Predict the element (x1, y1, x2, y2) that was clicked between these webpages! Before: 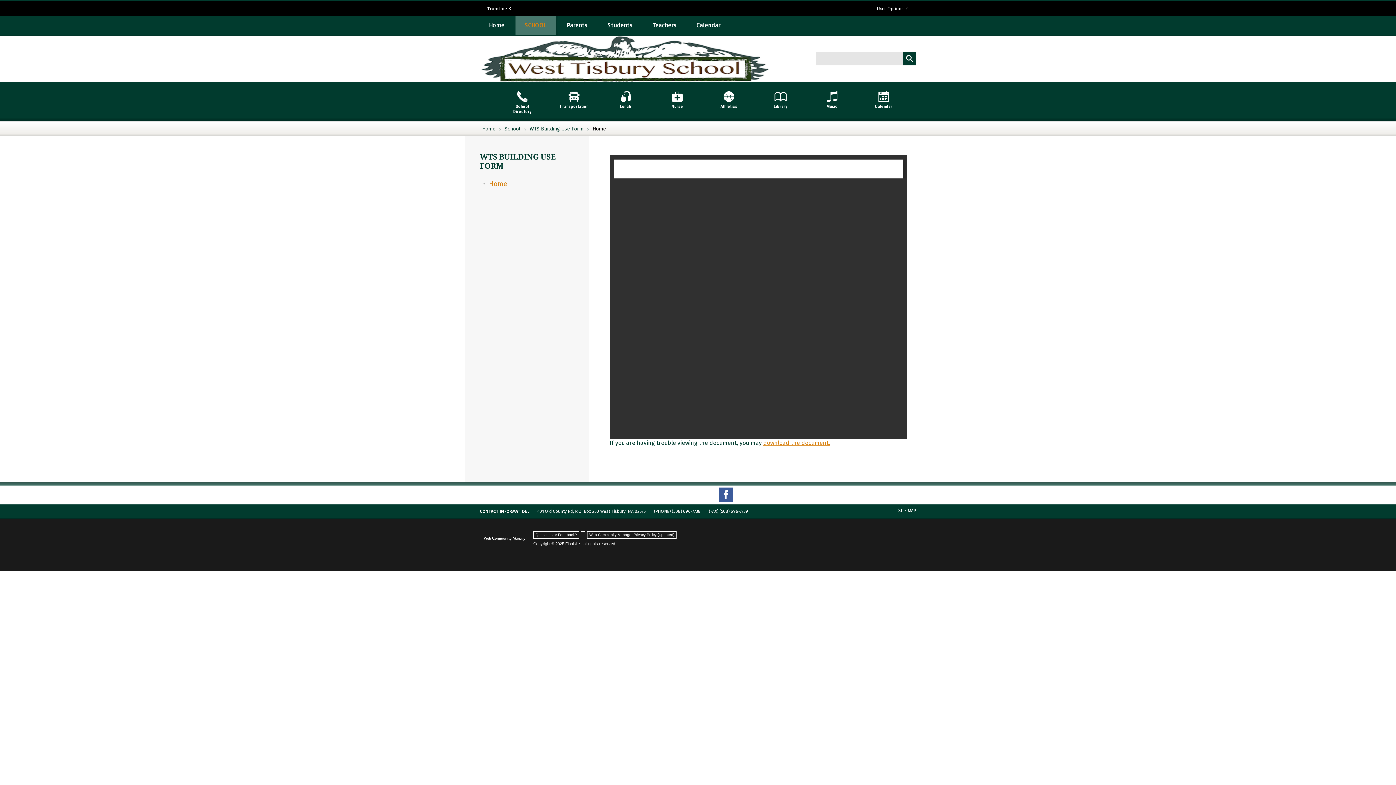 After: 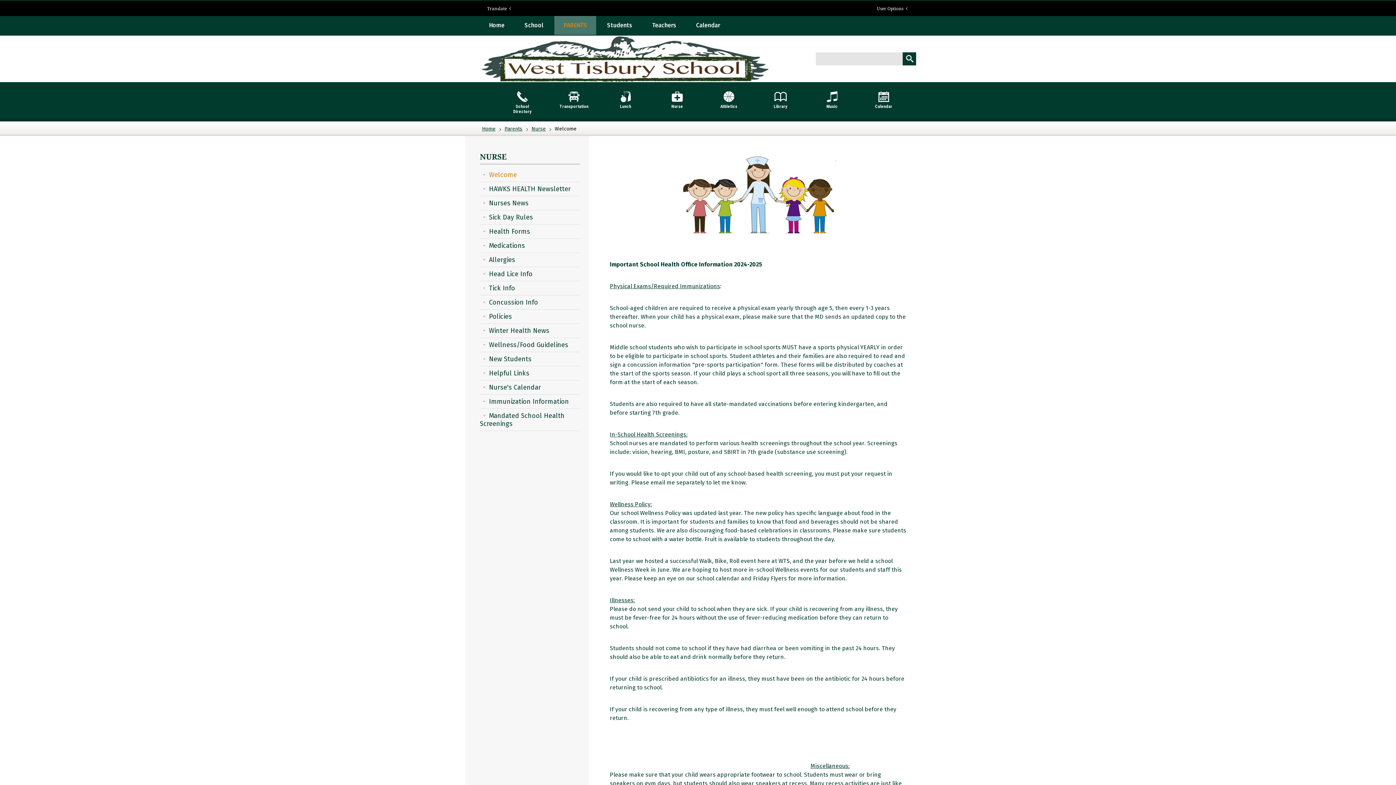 Action: bbox: (658, 82, 696, 121) label: Nurse